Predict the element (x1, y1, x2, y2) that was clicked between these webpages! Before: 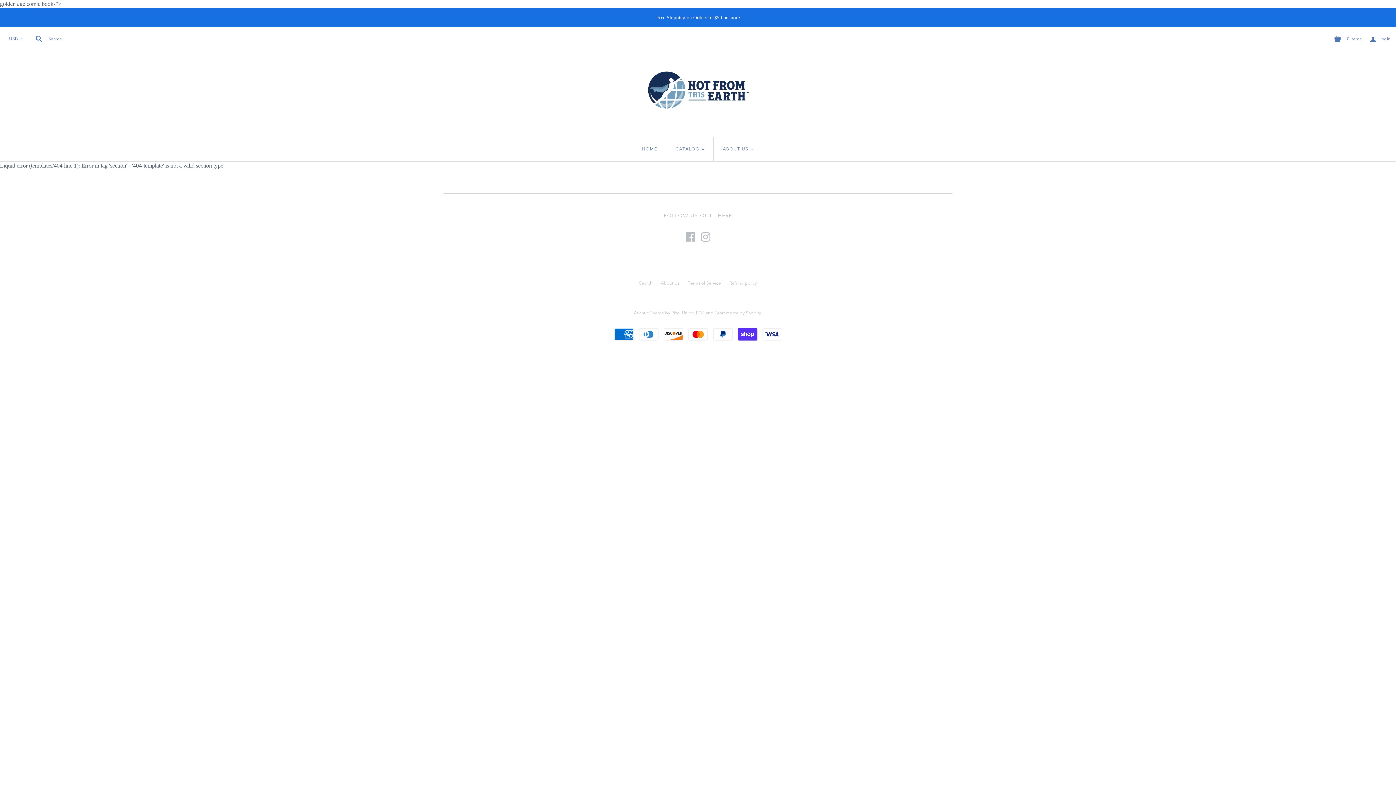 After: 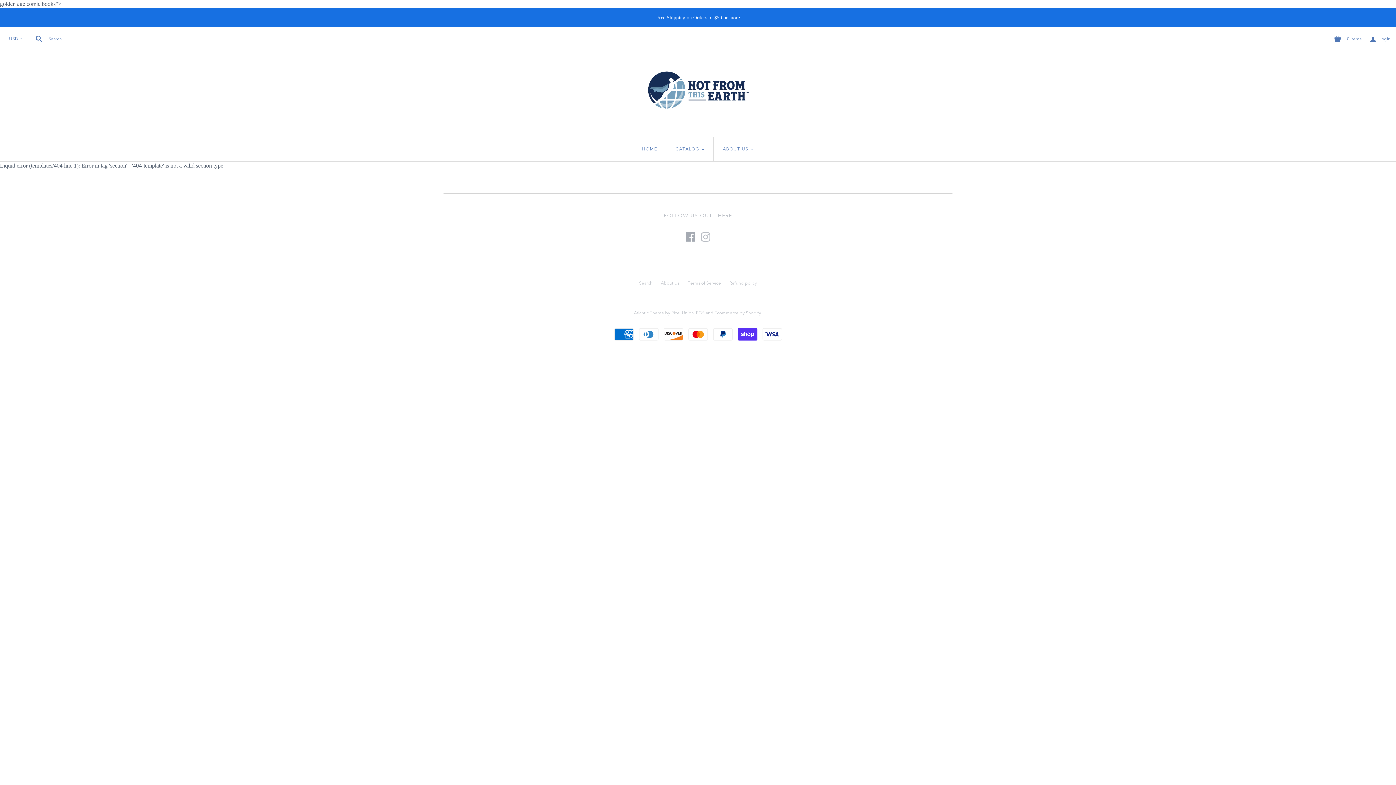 Action: bbox: (685, 232, 695, 241)